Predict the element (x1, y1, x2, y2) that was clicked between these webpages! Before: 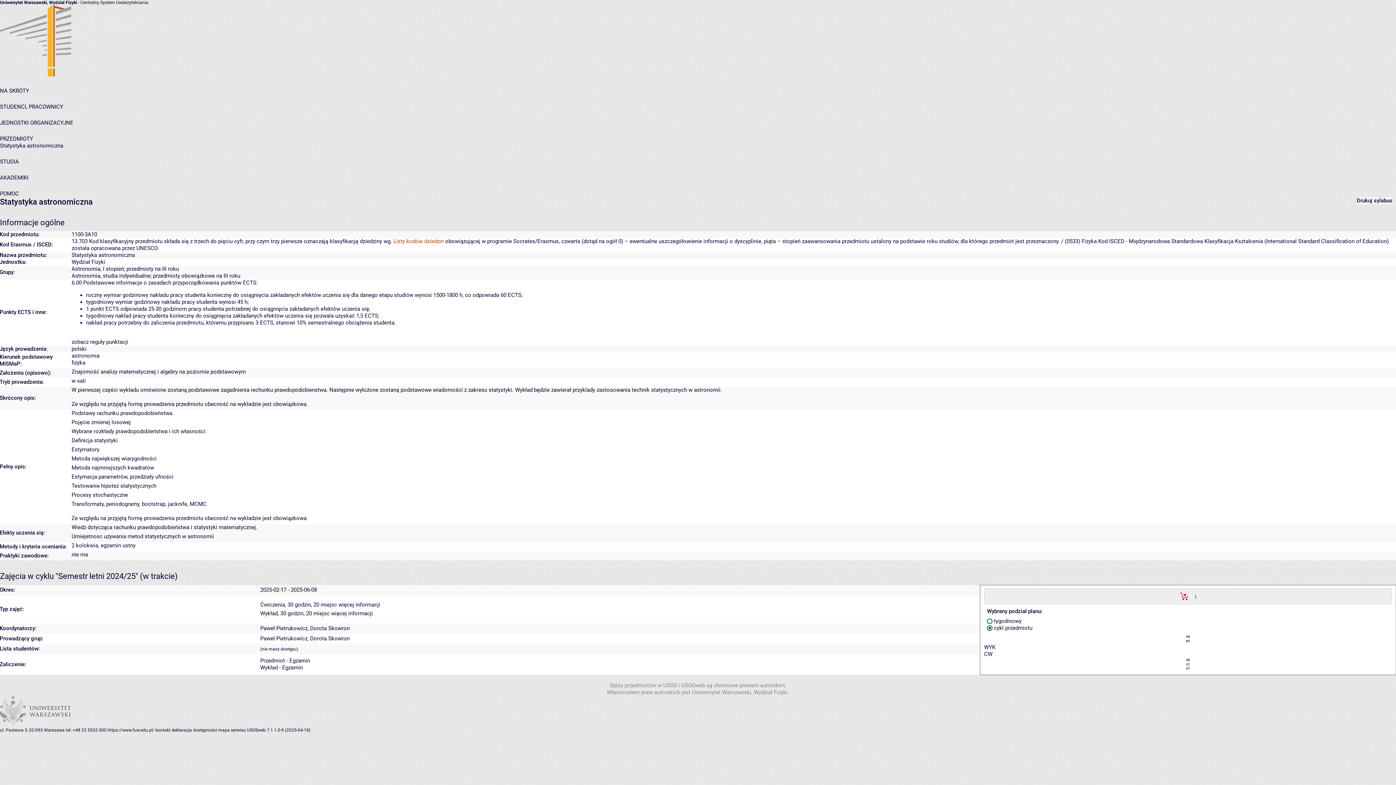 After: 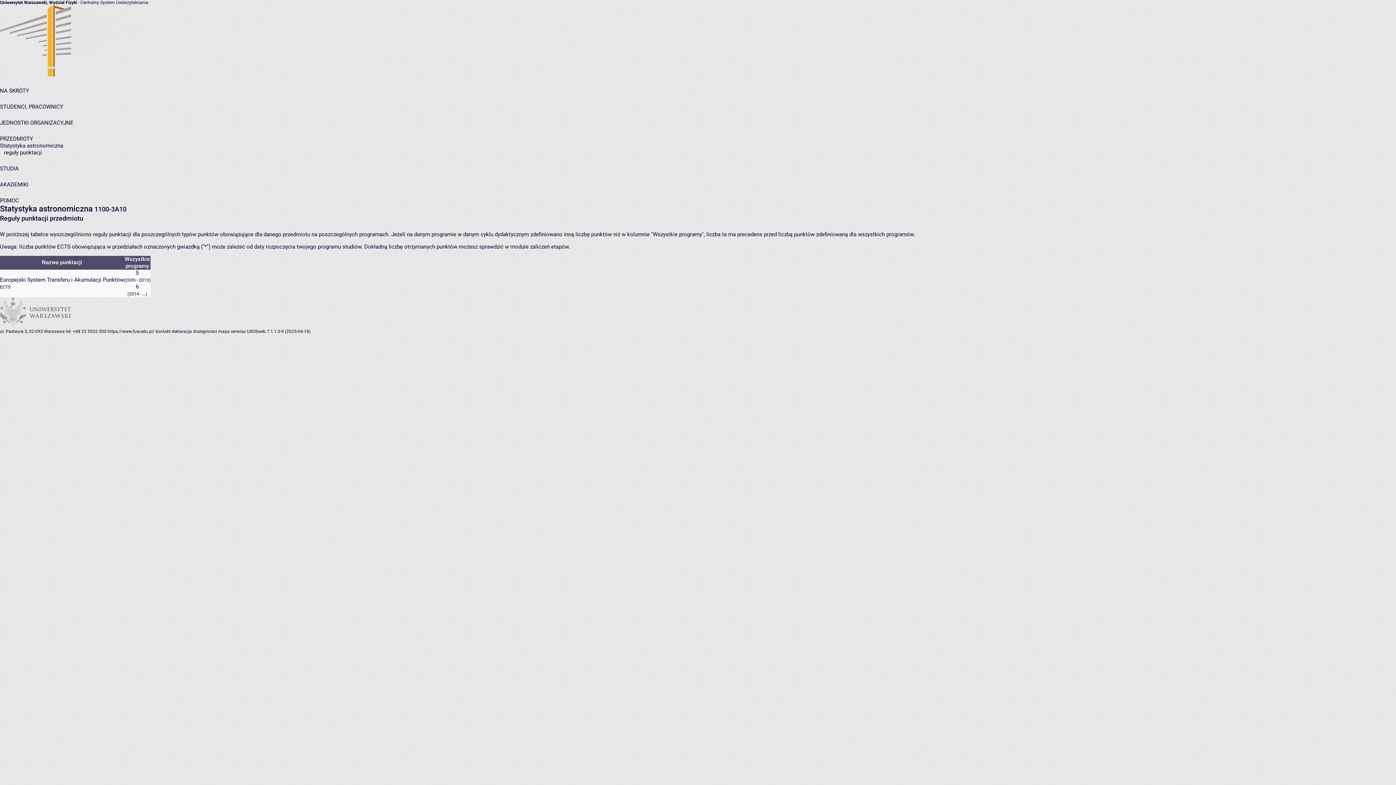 Action: label: zobacz reguły punktacji bbox: (71, 338, 128, 345)